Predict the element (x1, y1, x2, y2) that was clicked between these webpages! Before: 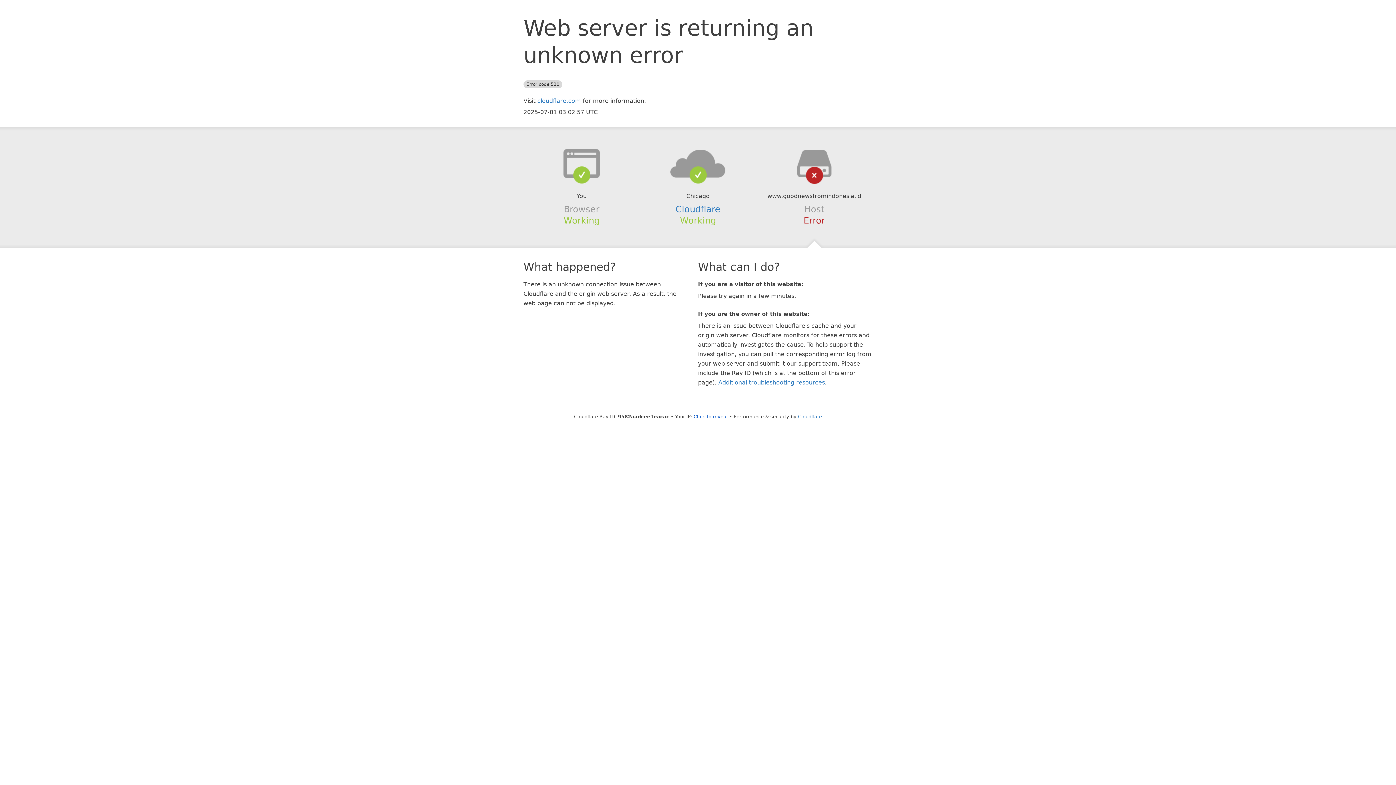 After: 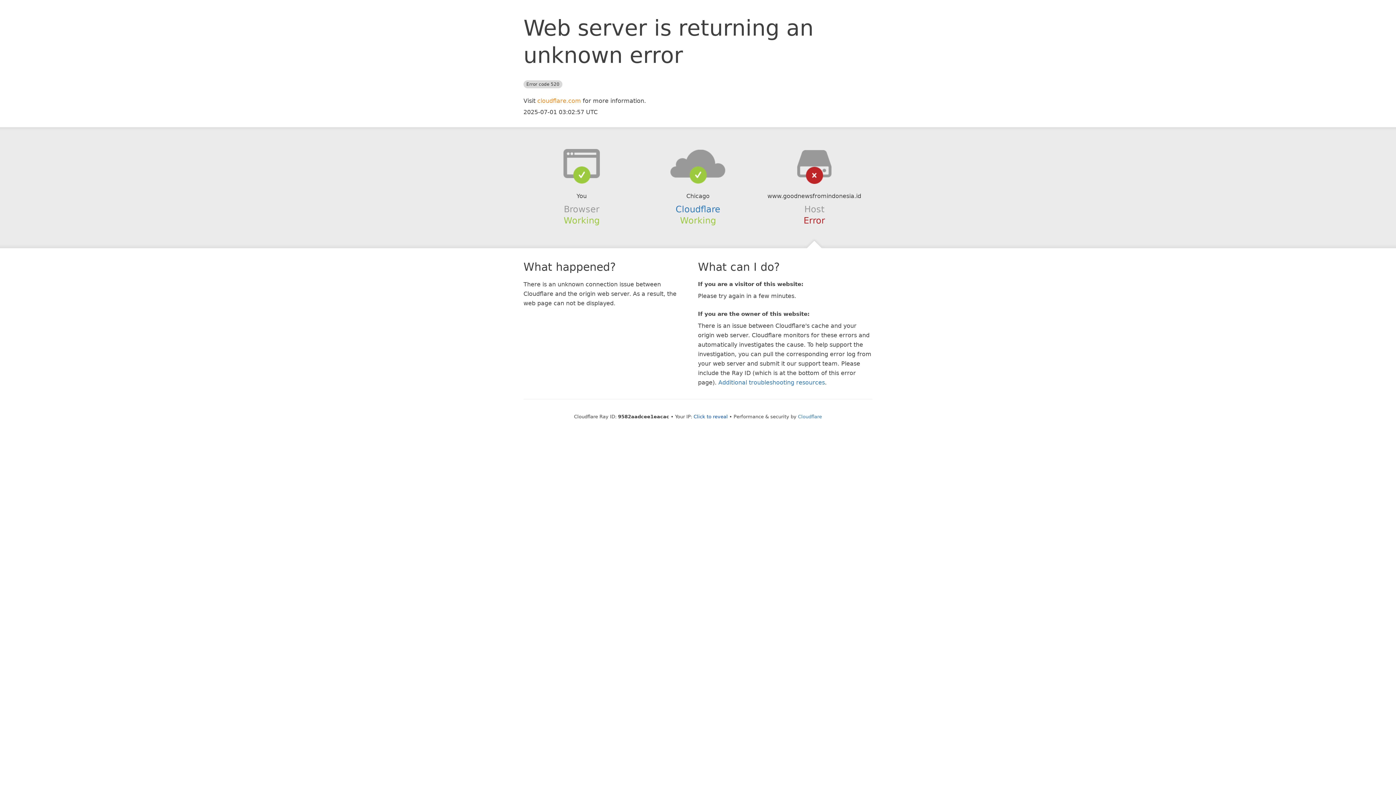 Action: label: cloudflare.com bbox: (537, 97, 581, 104)